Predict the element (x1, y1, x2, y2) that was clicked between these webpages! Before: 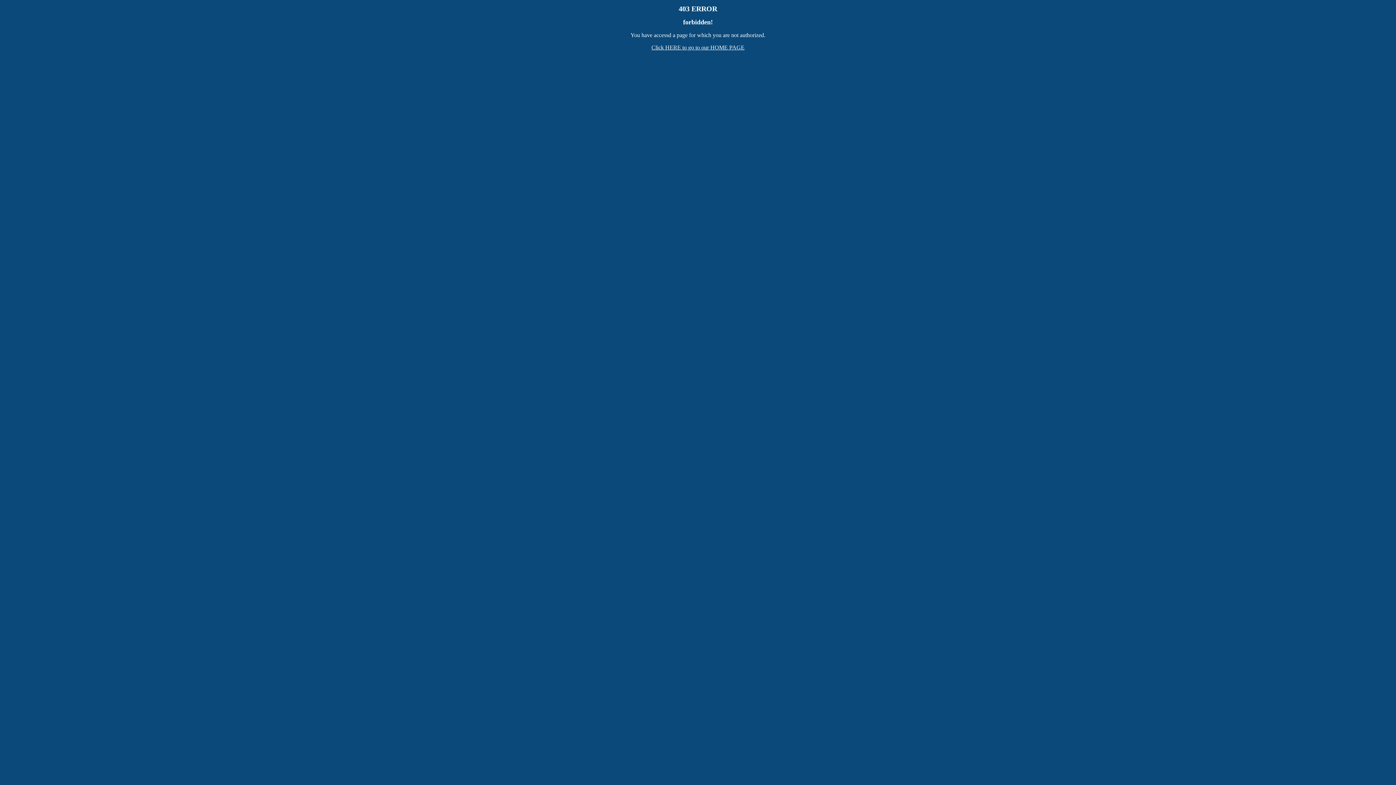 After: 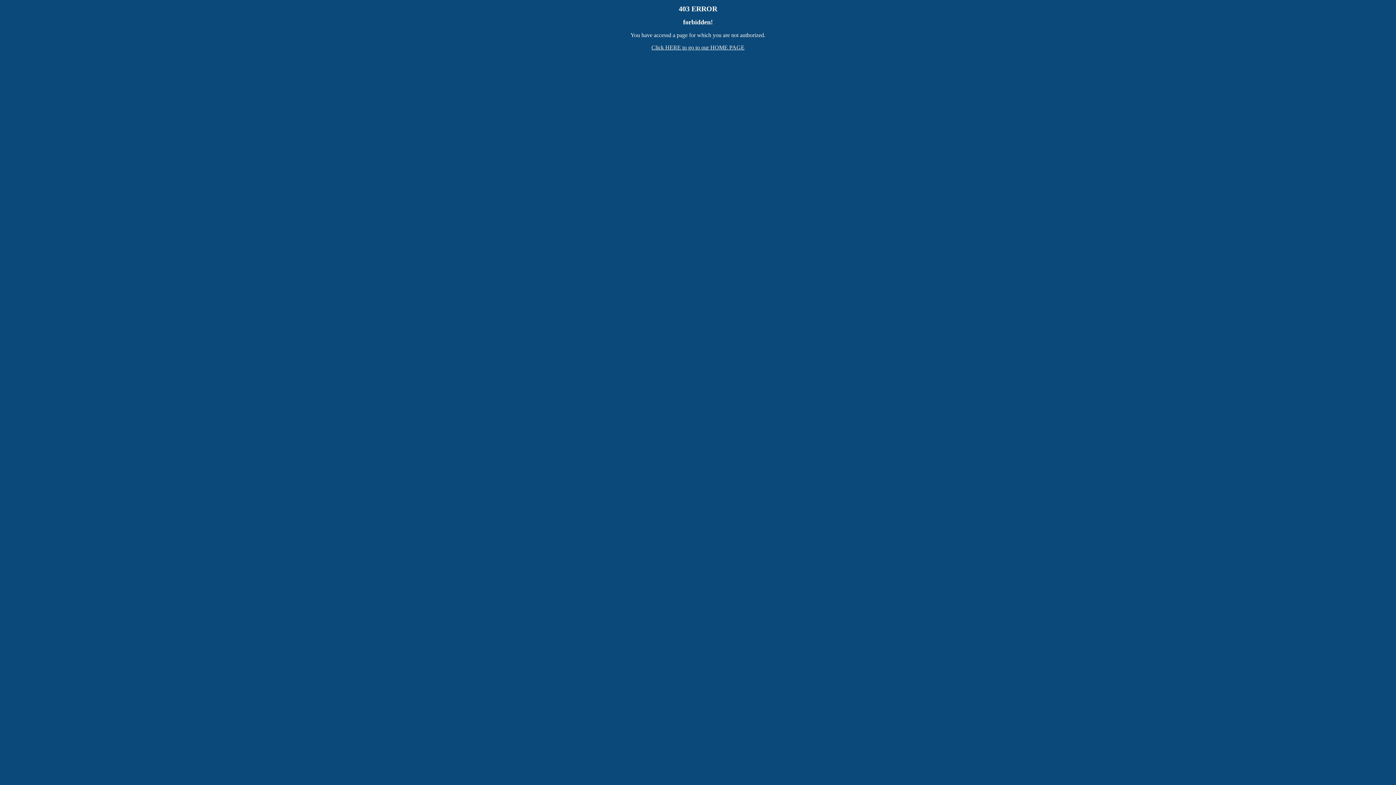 Action: label: Click HERE to go to our HOME PAGE bbox: (651, 44, 744, 50)